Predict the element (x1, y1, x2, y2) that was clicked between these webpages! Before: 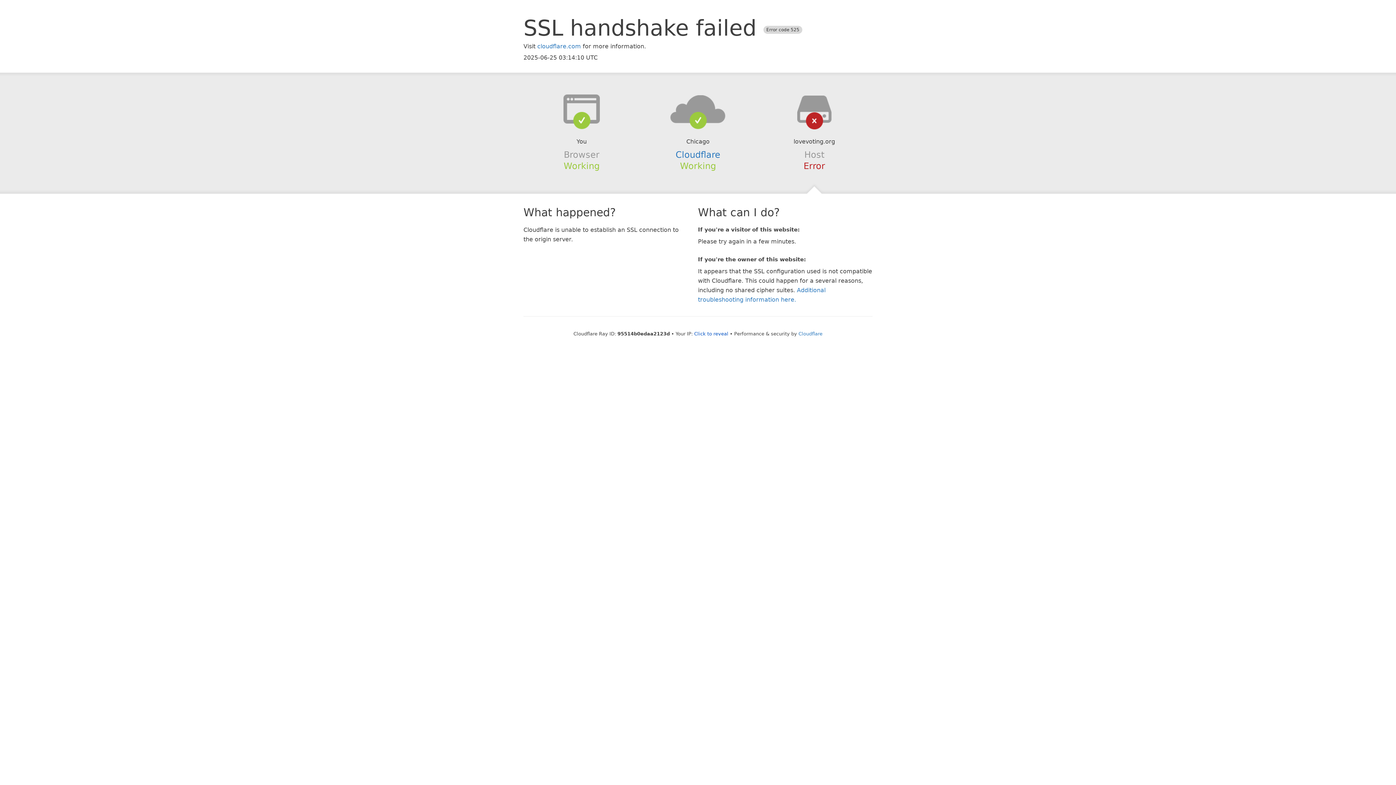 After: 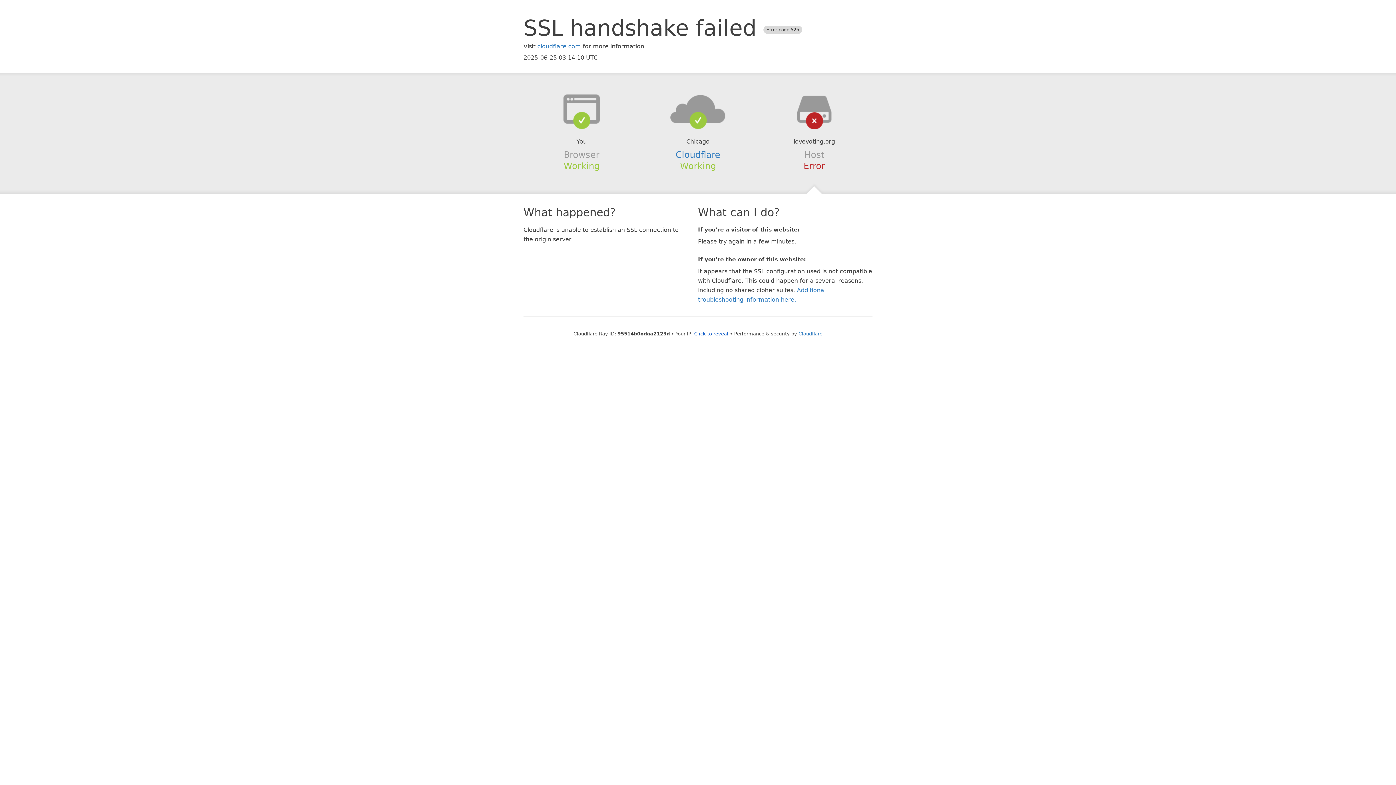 Action: bbox: (639, 94, 756, 123)